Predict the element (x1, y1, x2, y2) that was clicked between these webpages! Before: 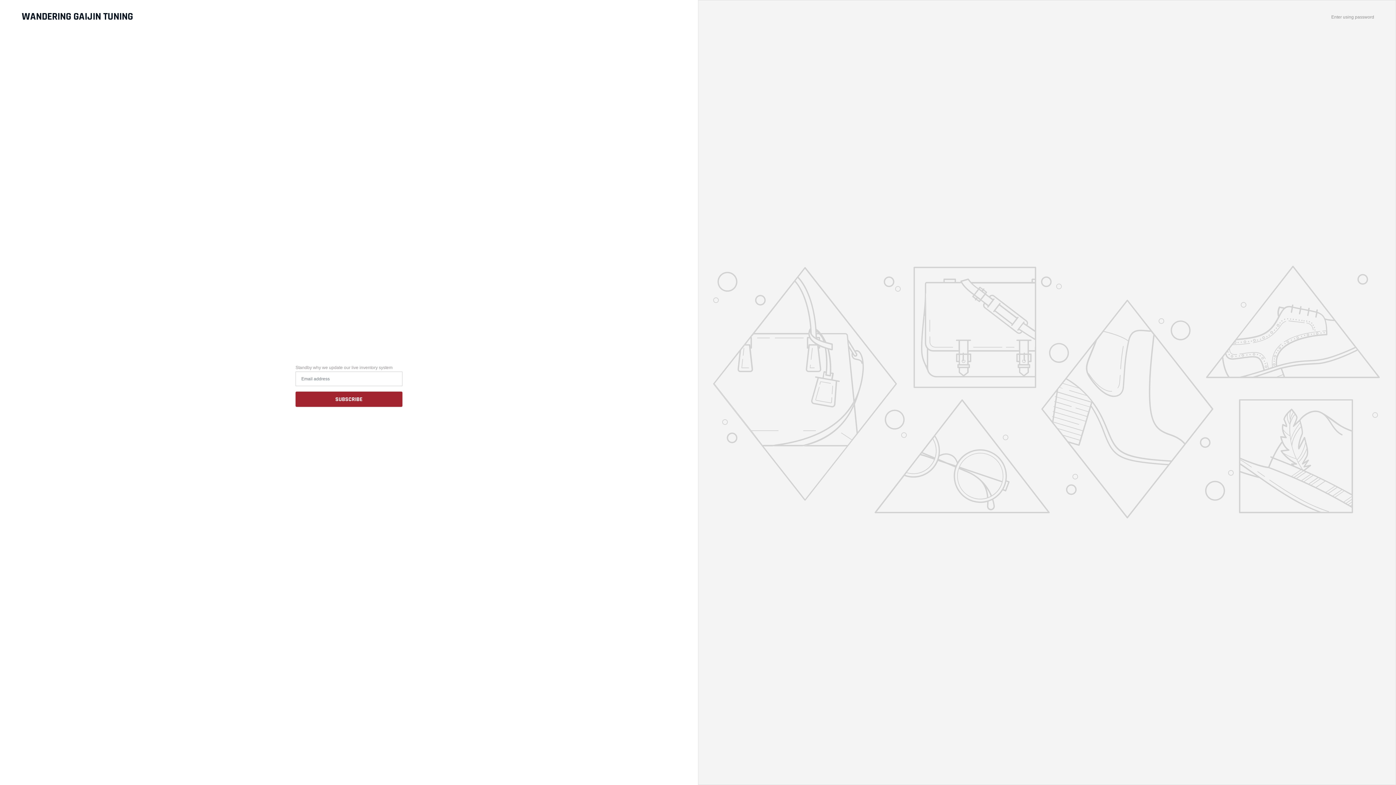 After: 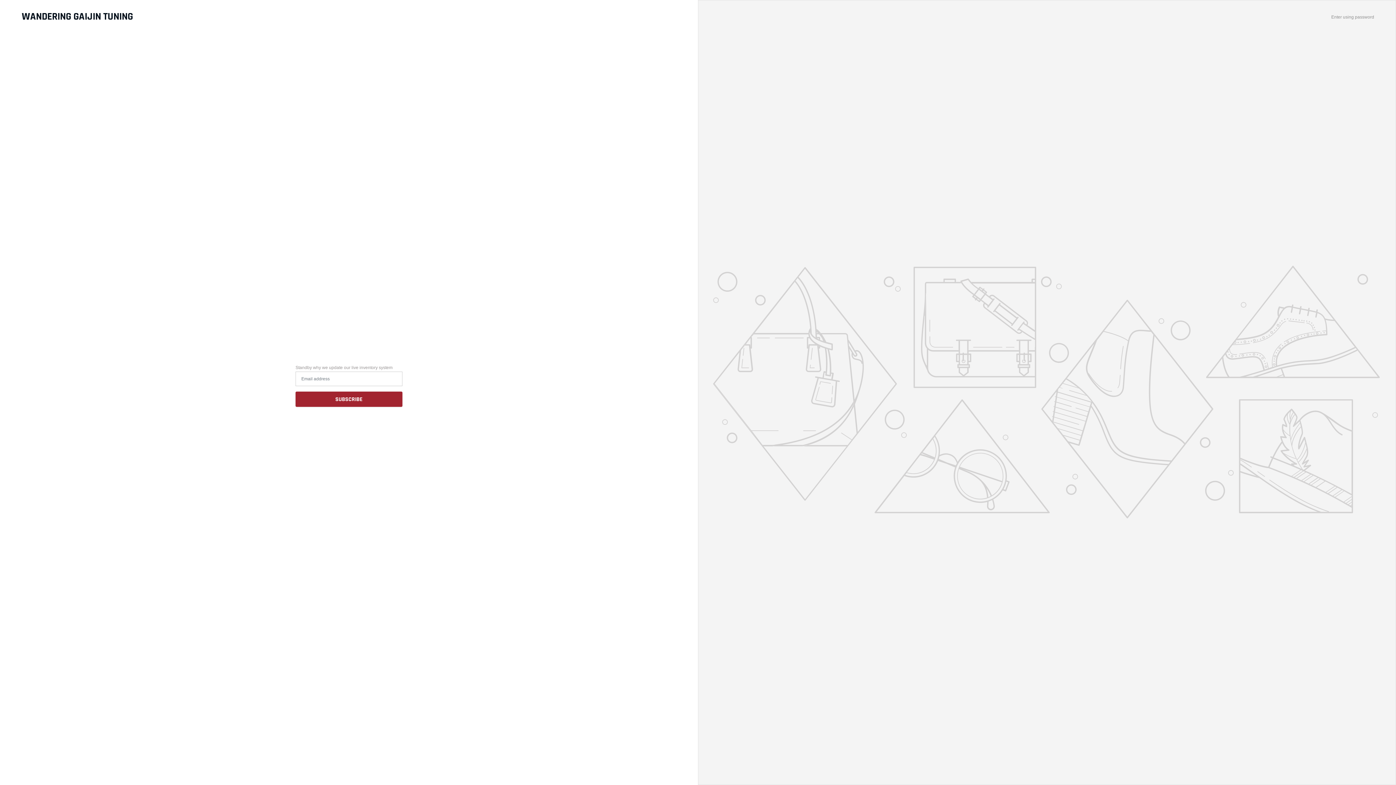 Action: label: WANDERING GAIJIN TUNING bbox: (21, 10, 133, 22)